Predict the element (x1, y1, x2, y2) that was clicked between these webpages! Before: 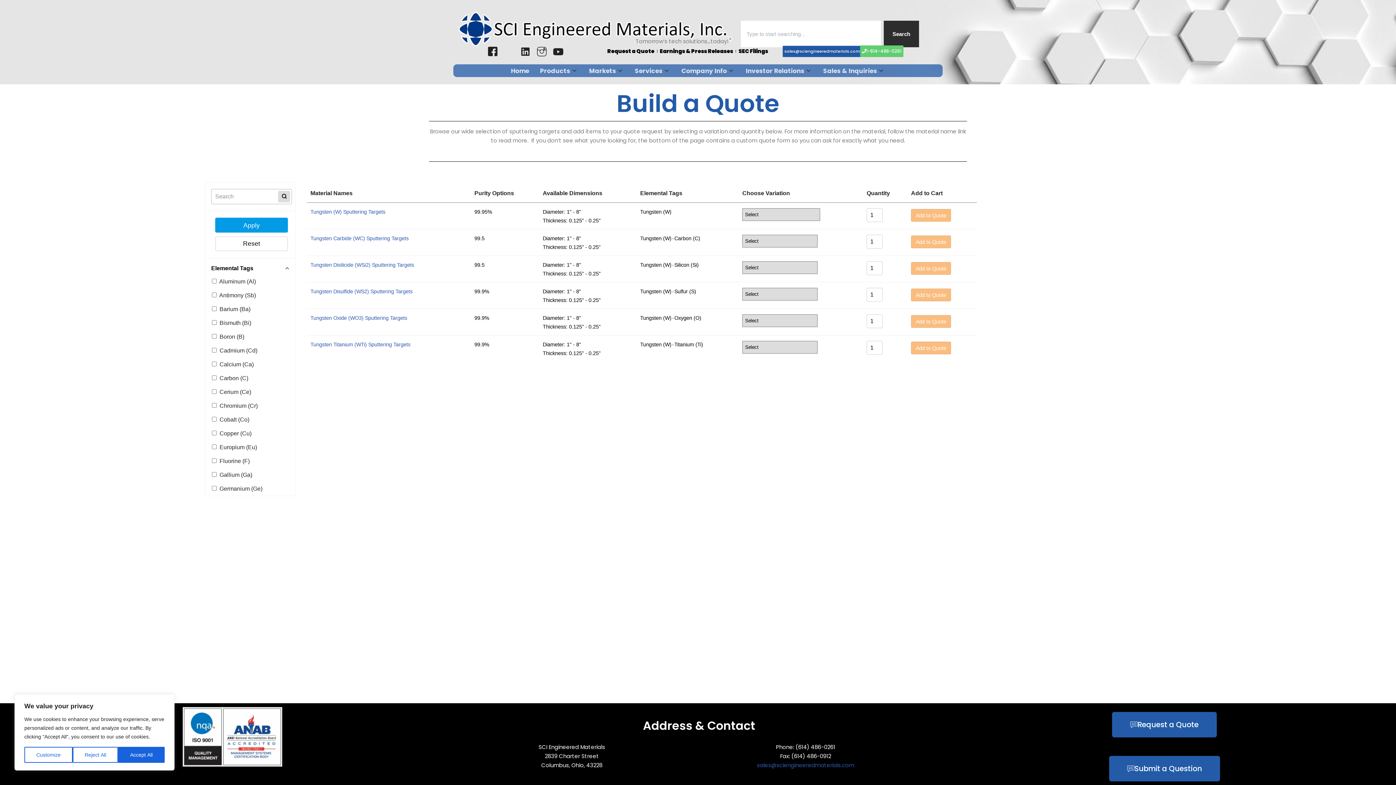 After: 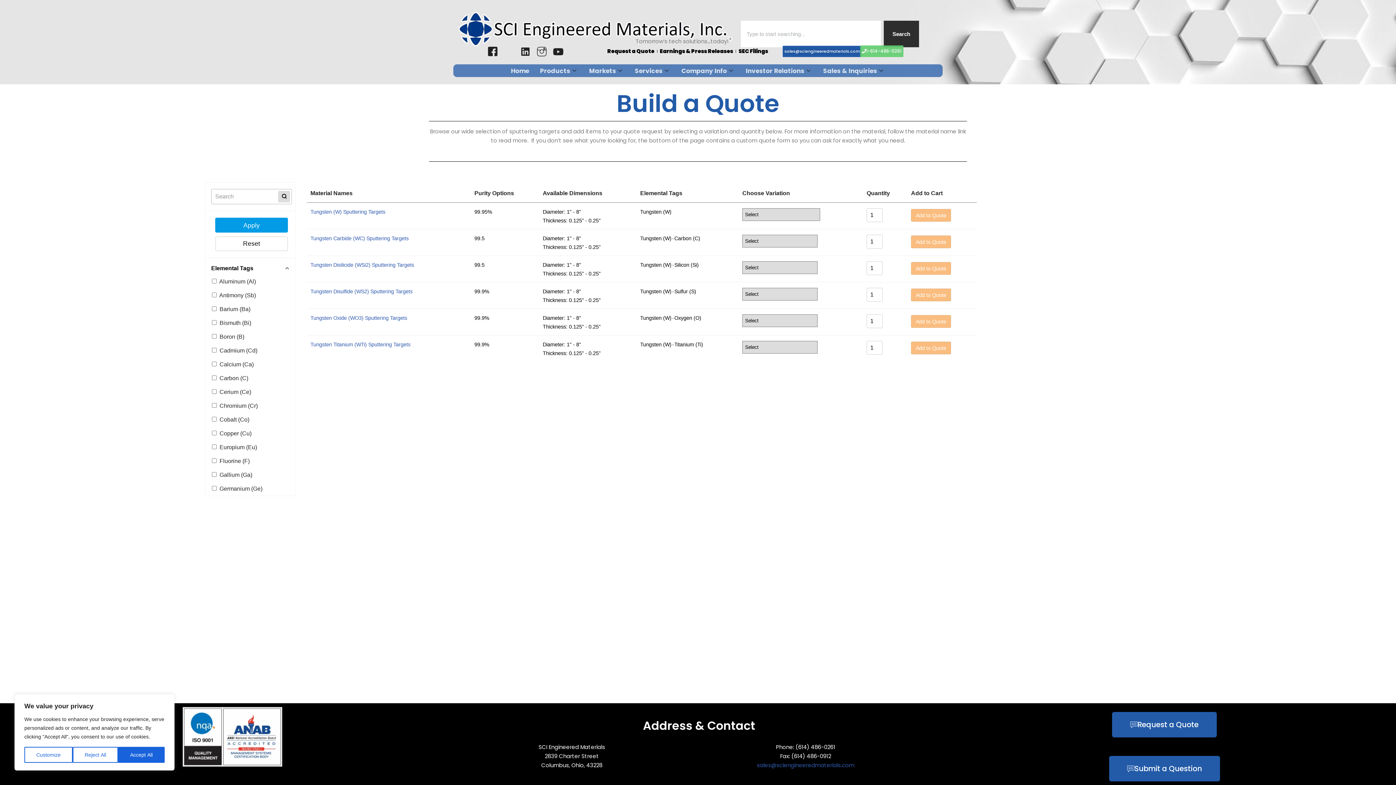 Action: label: 1-614-486-0261 bbox: (860, 45, 903, 57)